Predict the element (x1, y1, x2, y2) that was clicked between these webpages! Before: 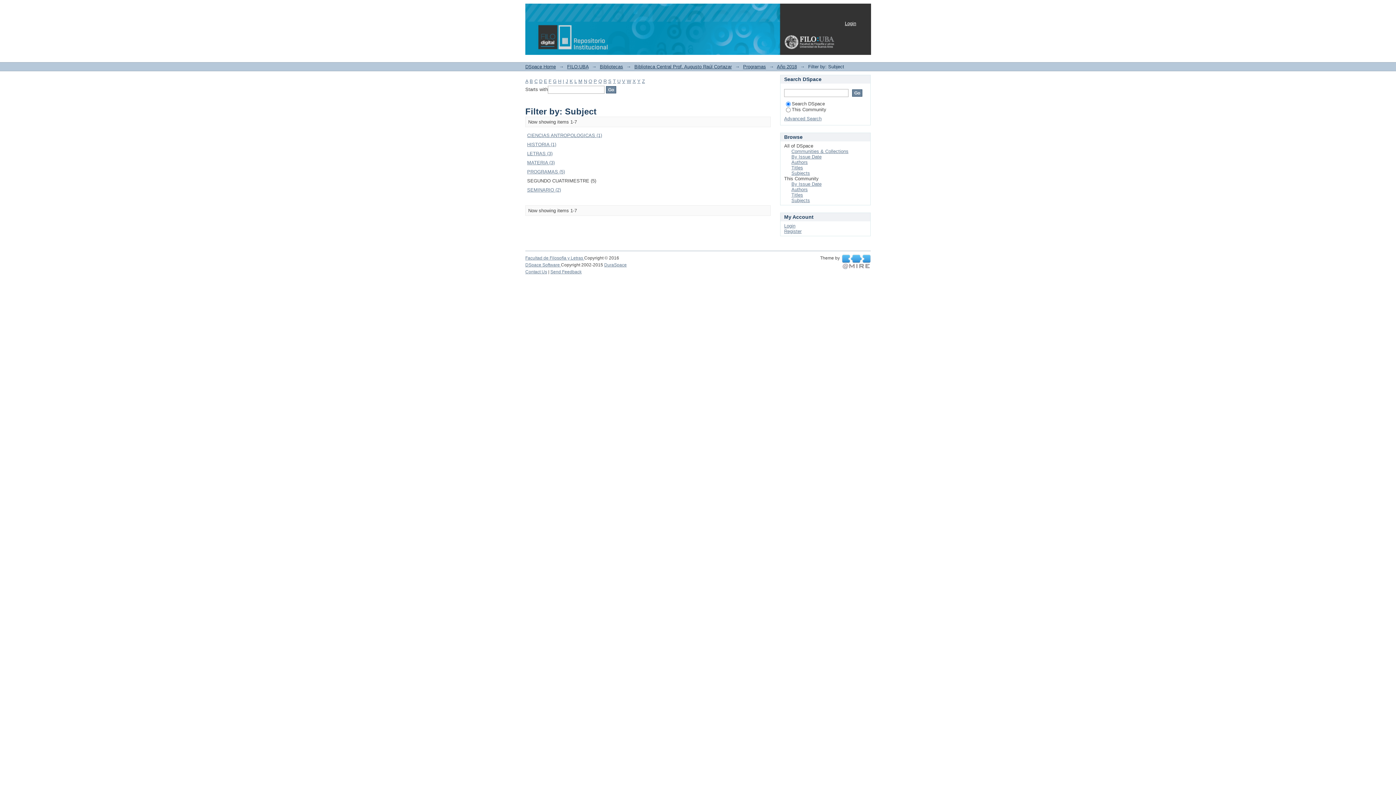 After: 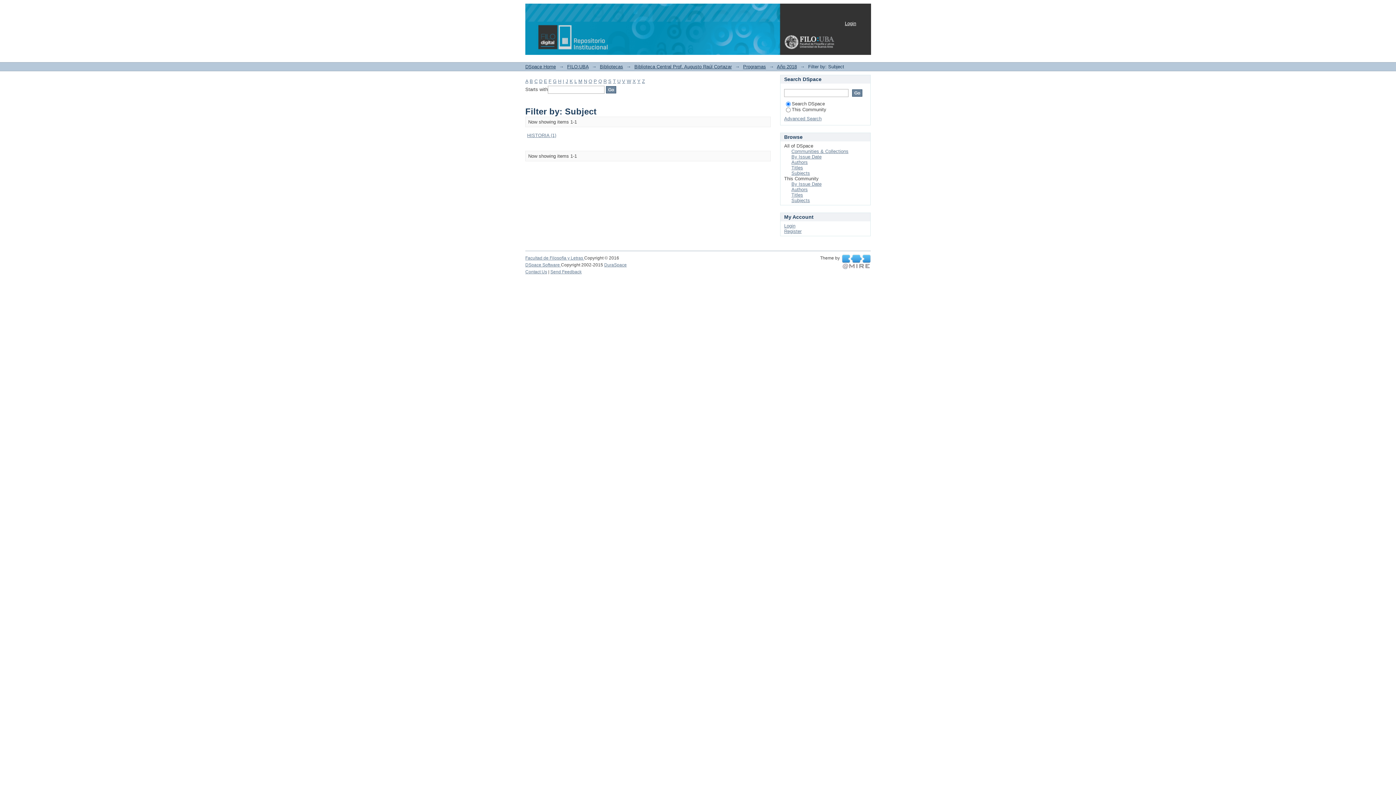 Action: label: H bbox: (558, 78, 561, 84)